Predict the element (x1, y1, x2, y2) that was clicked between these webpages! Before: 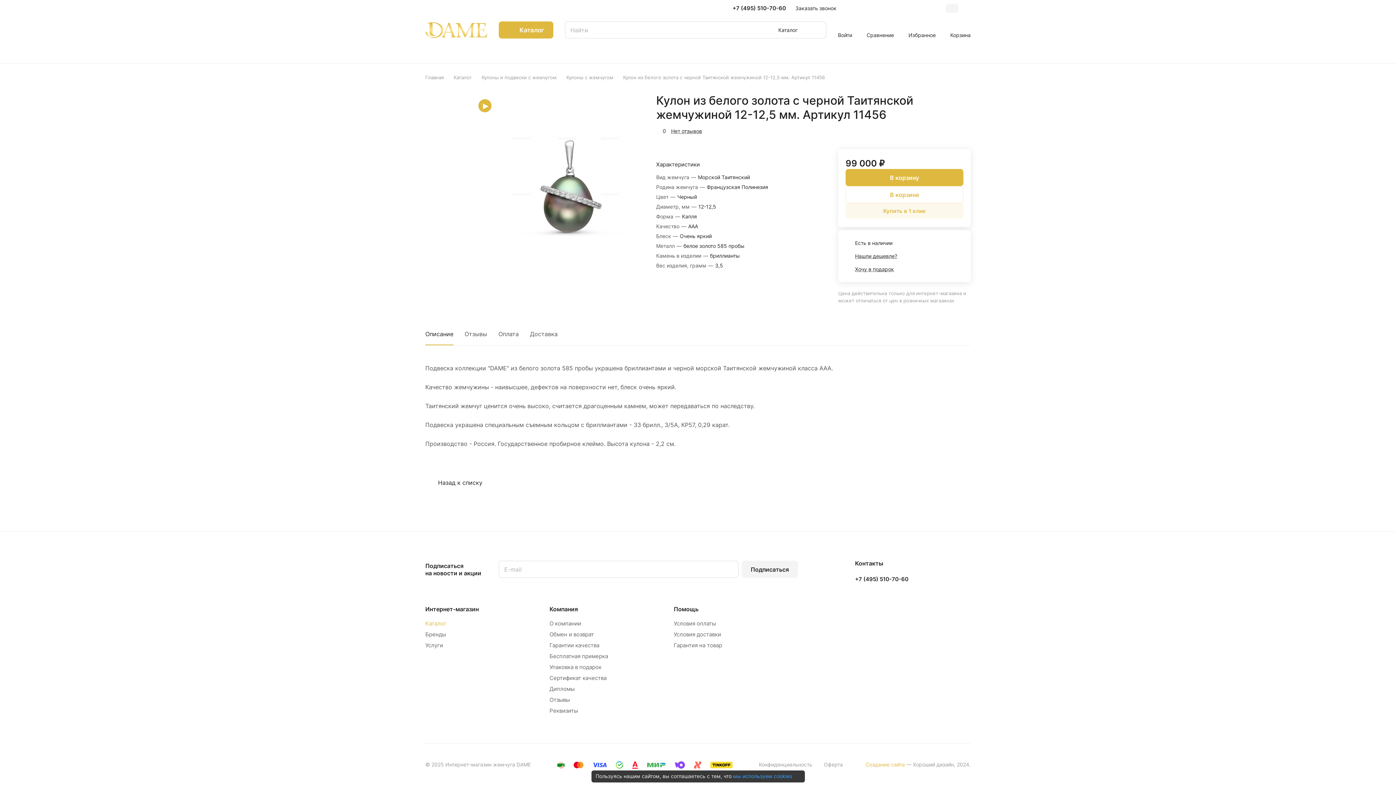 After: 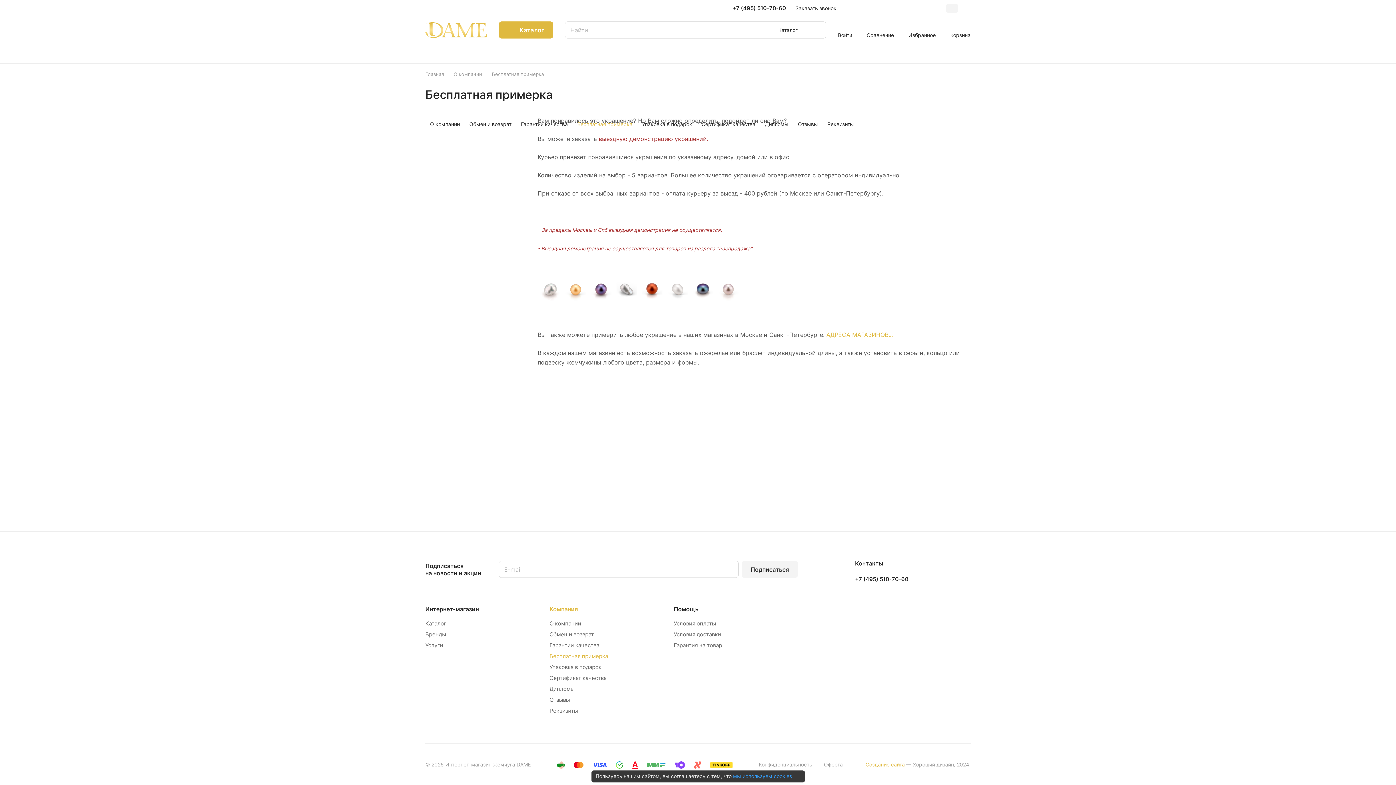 Action: label: Бесплатная примерка bbox: (549, 653, 608, 660)